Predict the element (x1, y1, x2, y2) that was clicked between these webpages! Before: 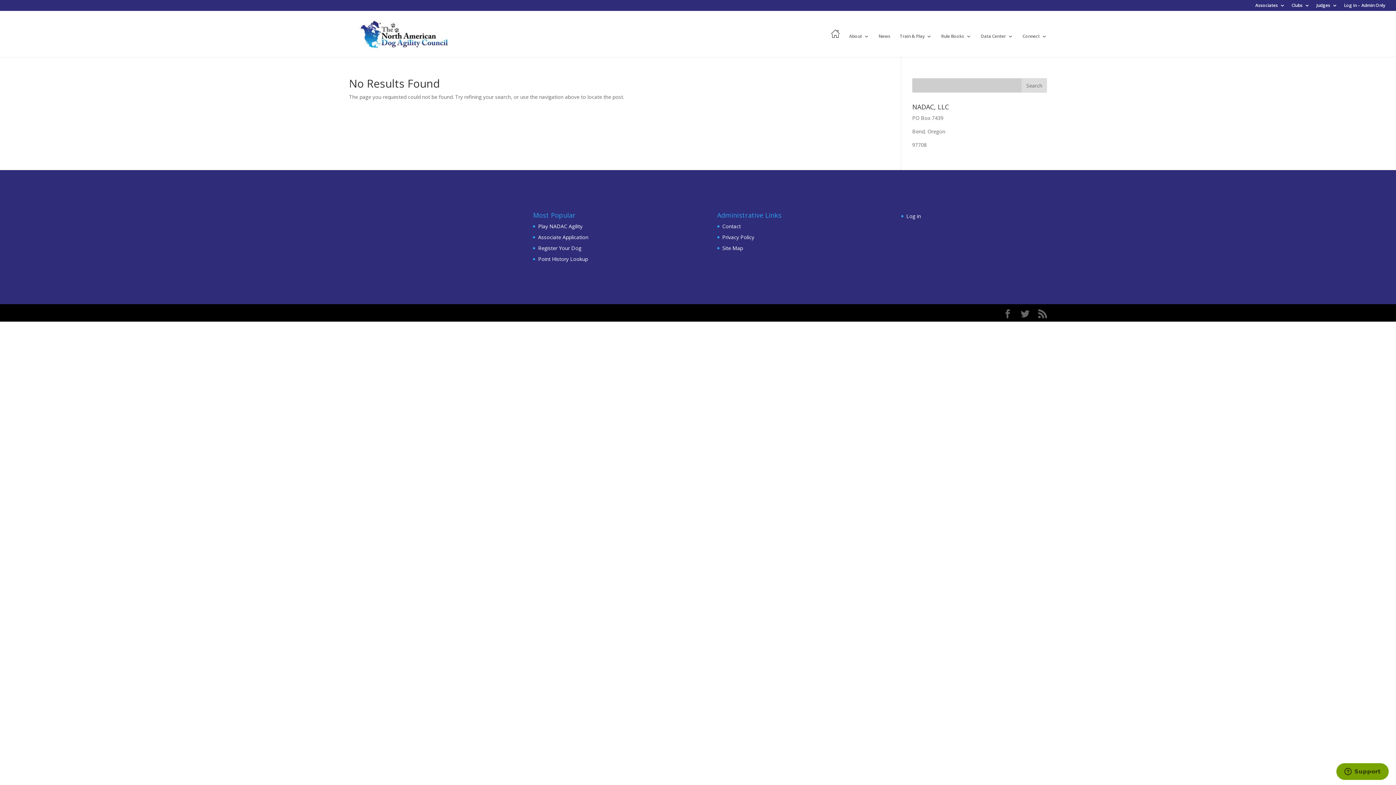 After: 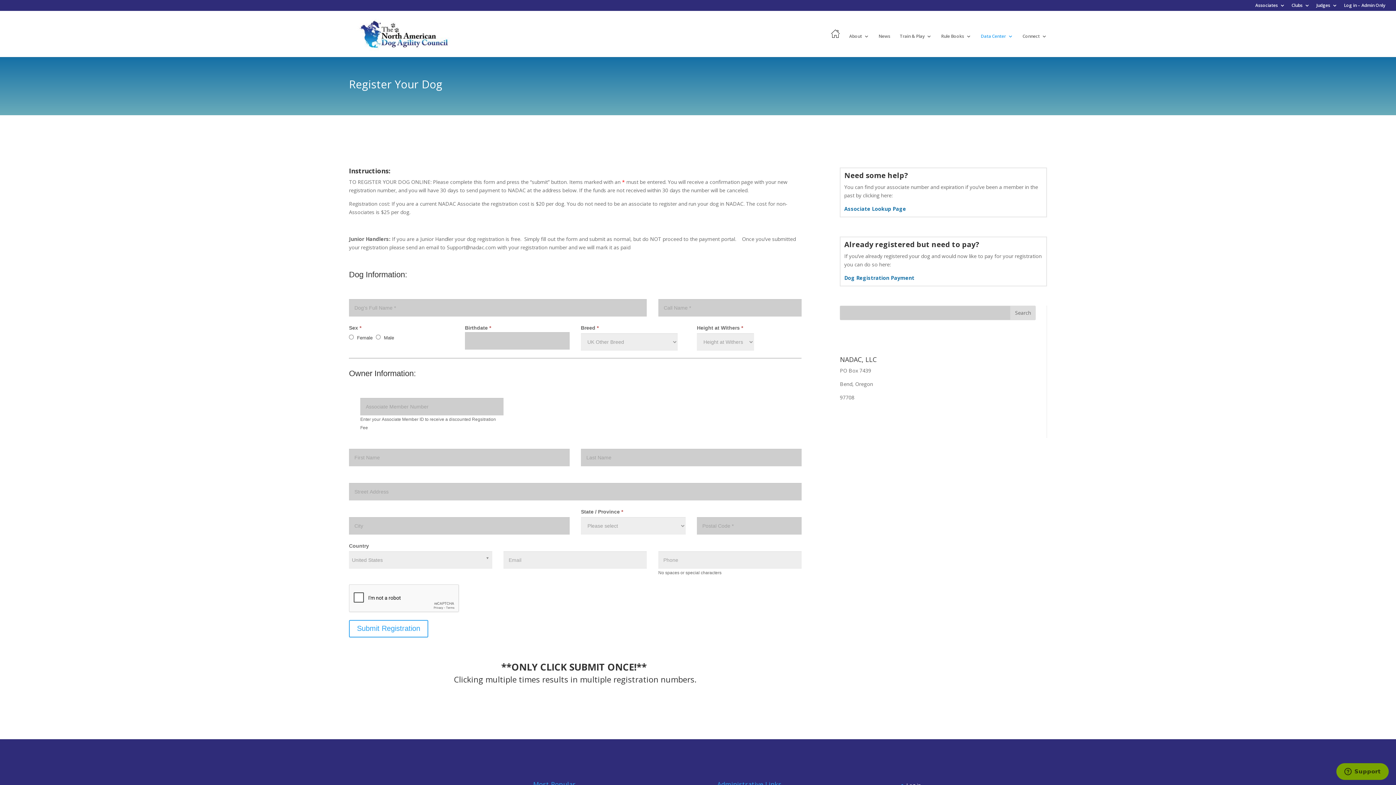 Action: bbox: (538, 244, 581, 251) label: Register Your Dog